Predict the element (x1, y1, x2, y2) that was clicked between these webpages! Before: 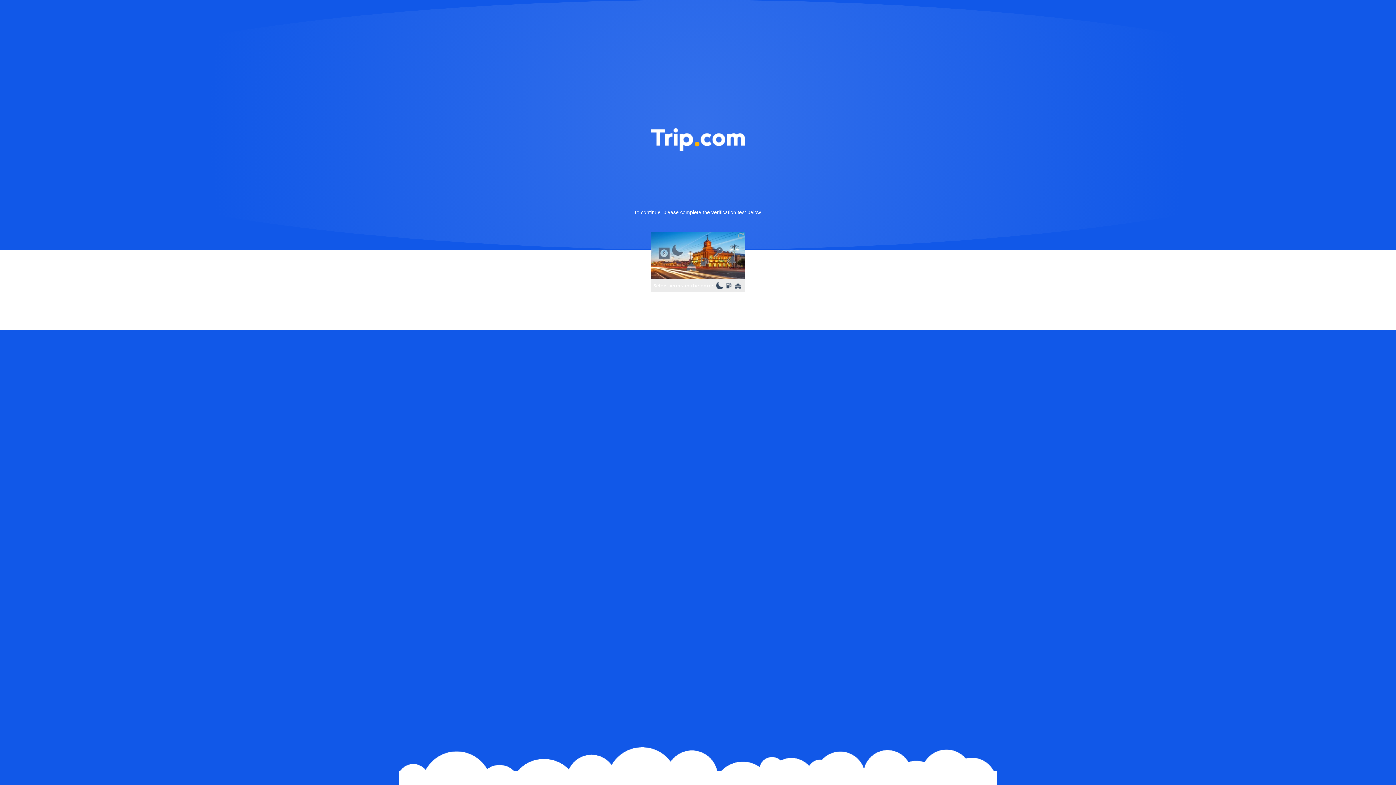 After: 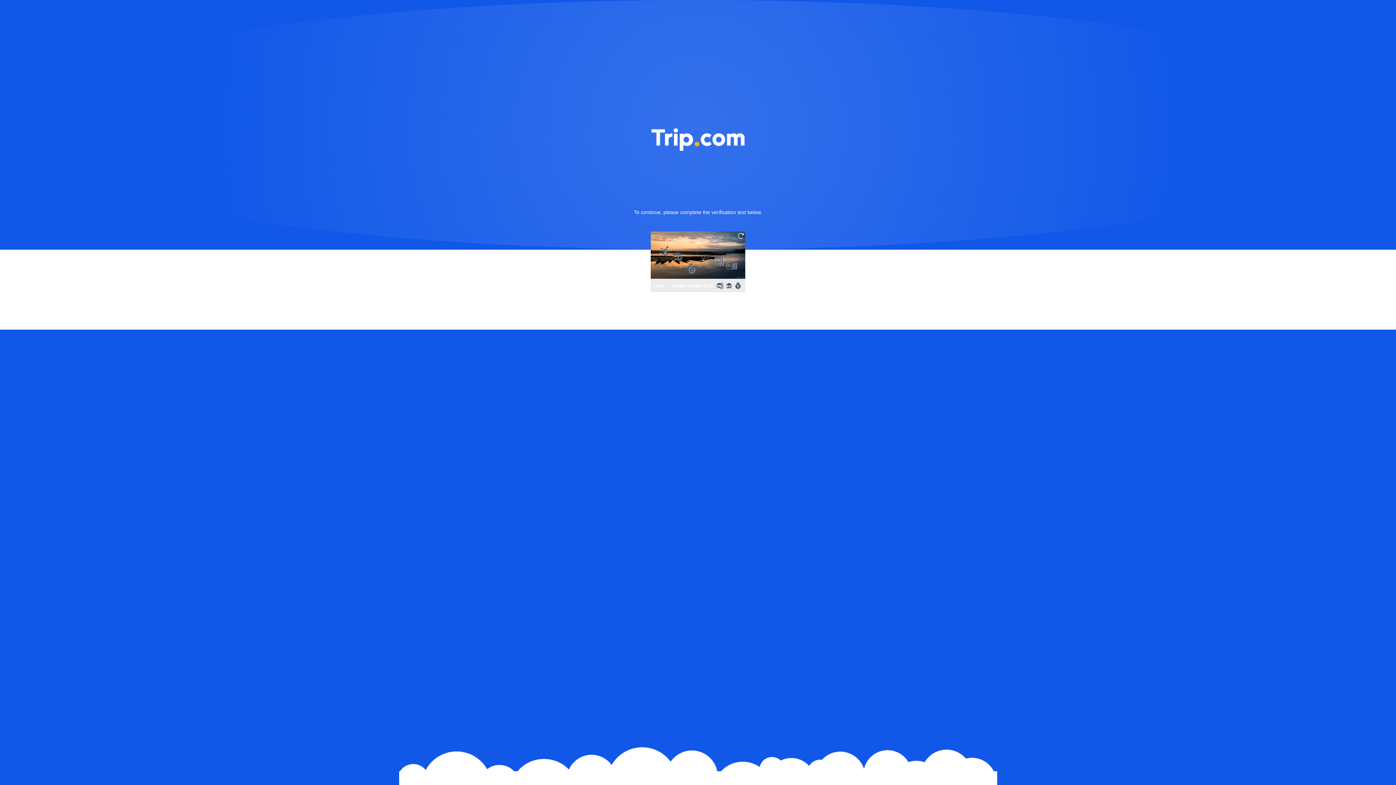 Action: bbox: (736, 231, 745, 240)